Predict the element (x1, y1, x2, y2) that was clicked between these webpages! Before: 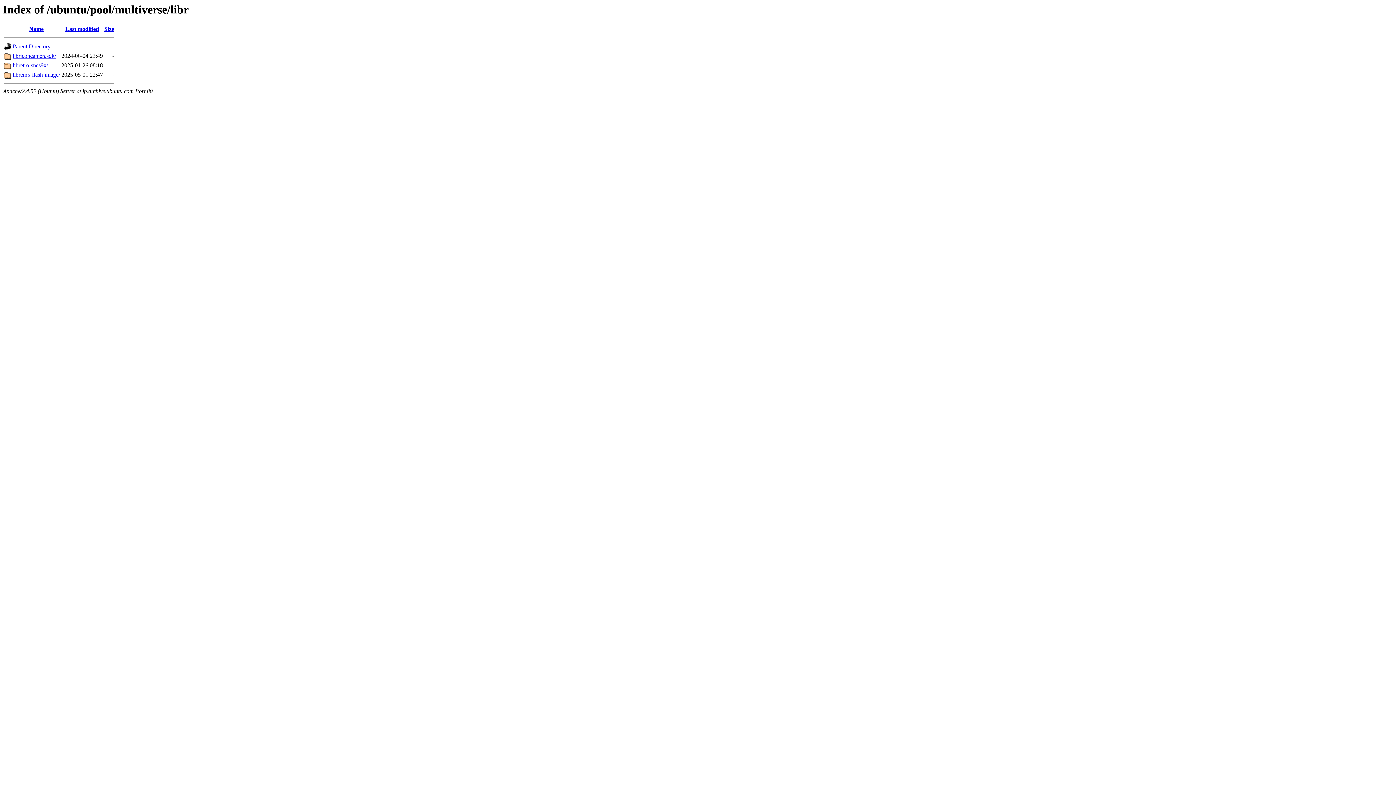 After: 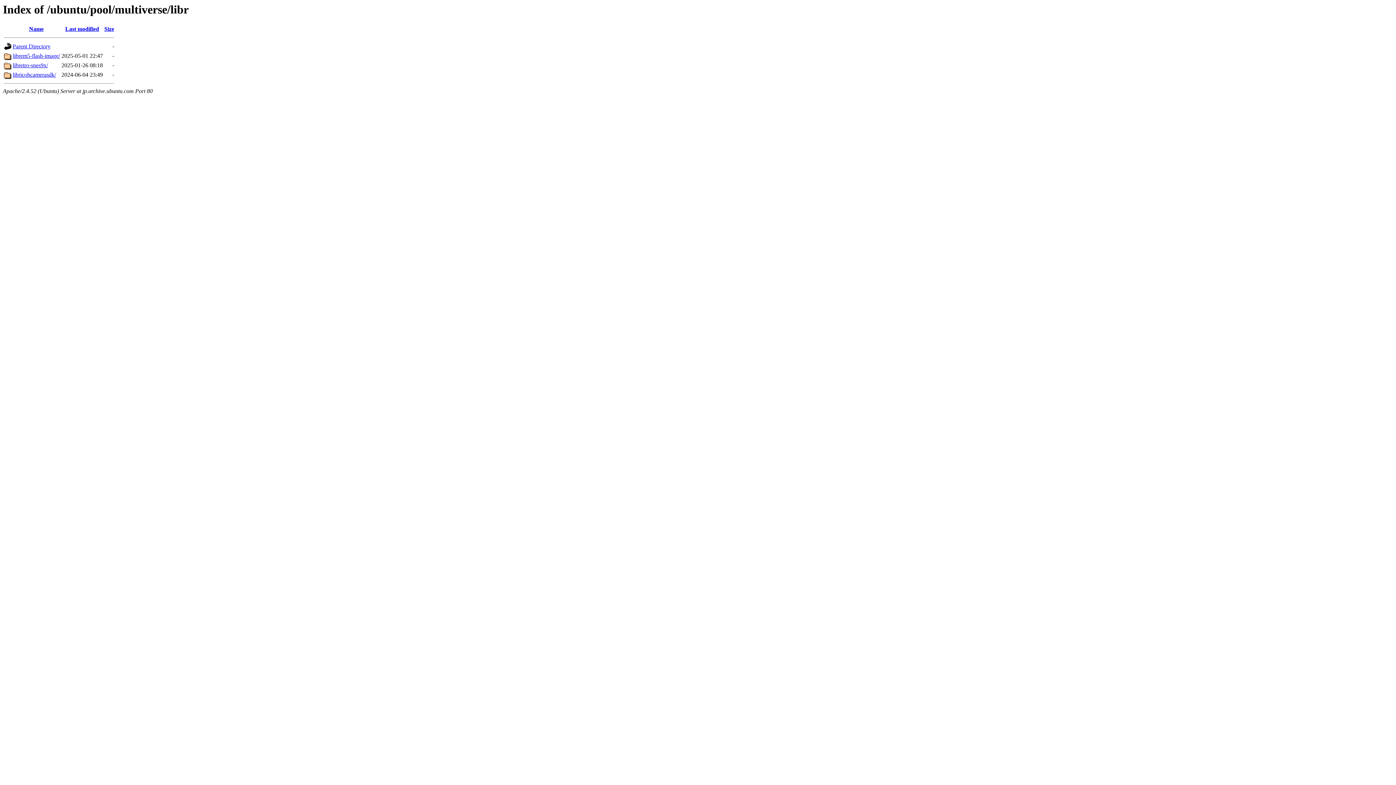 Action: label: Last modified bbox: (65, 25, 99, 32)